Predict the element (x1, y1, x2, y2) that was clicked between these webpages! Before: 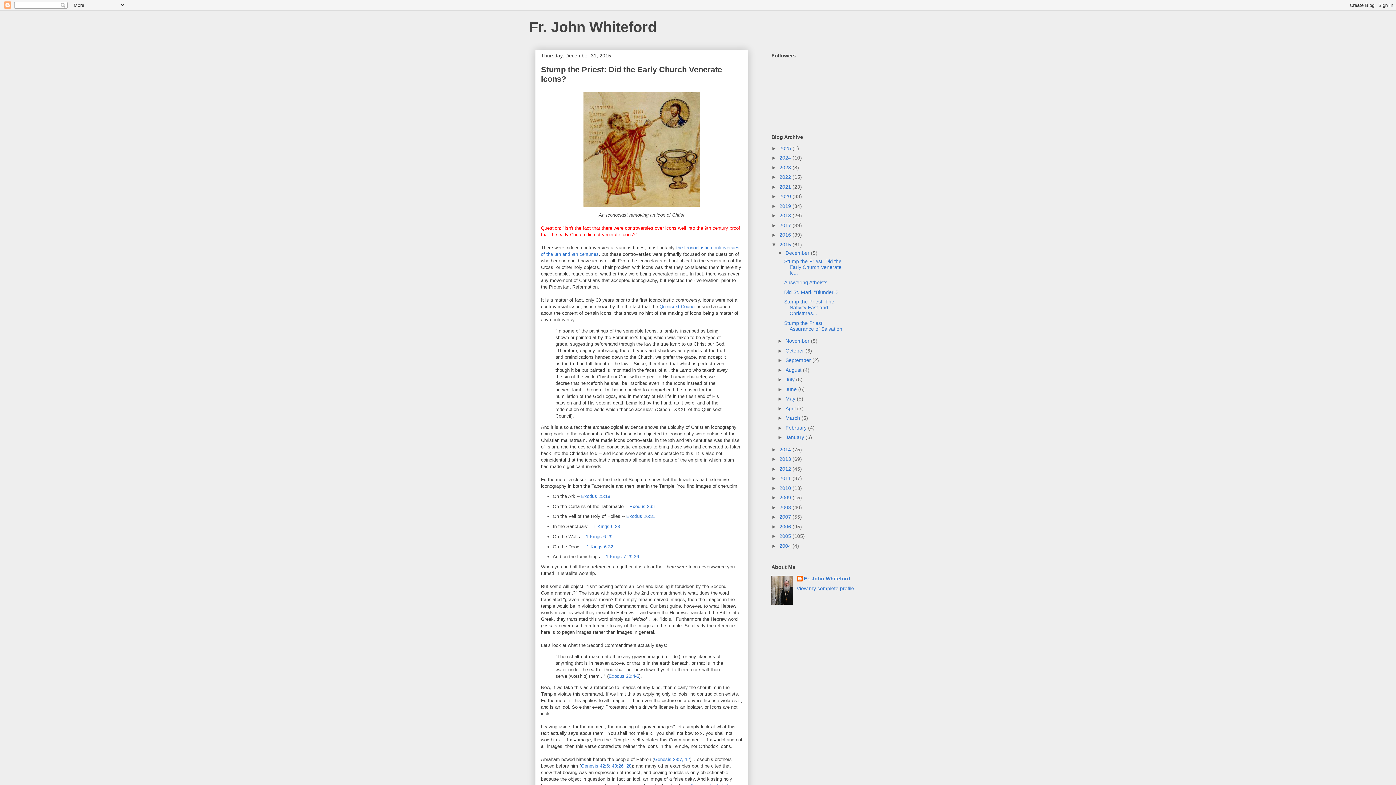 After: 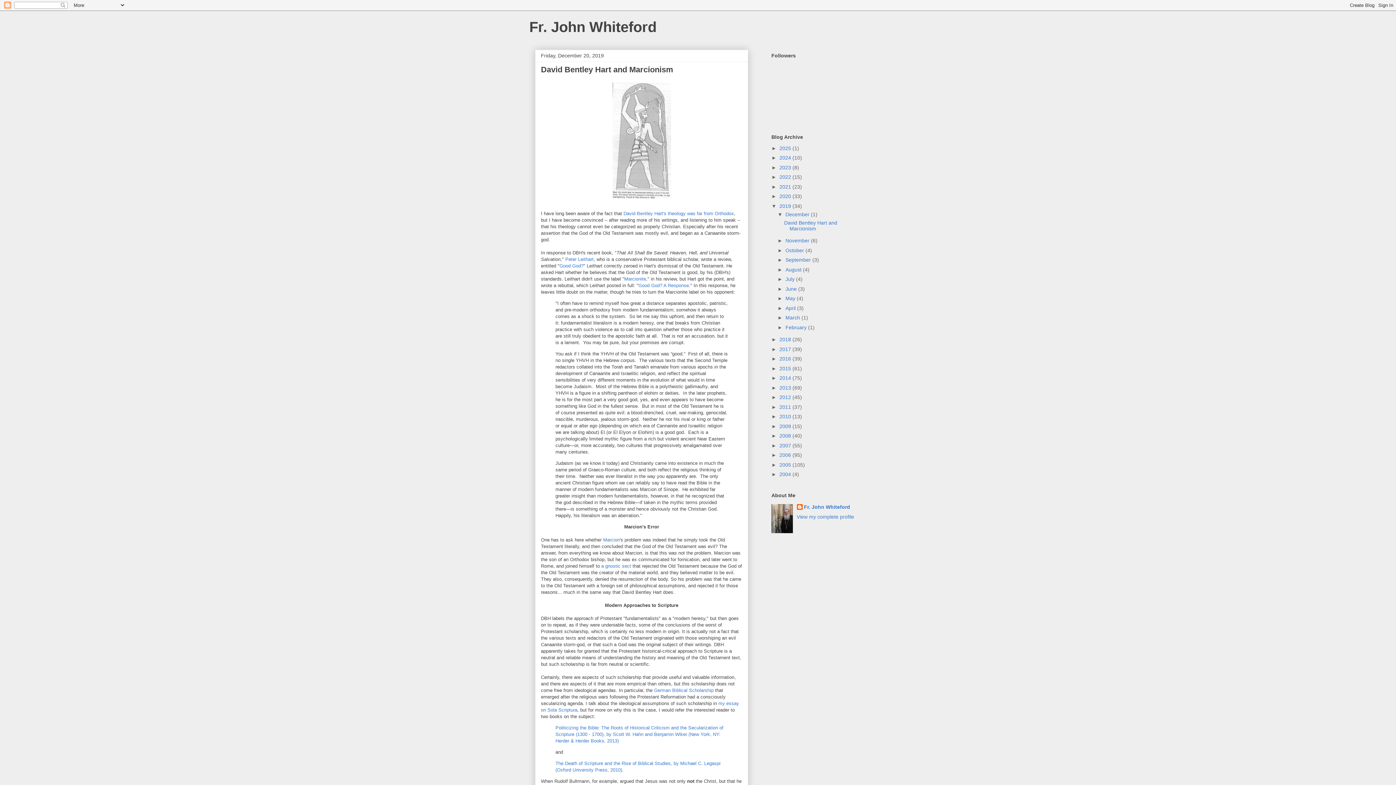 Action: label: 2019  bbox: (779, 203, 792, 209)